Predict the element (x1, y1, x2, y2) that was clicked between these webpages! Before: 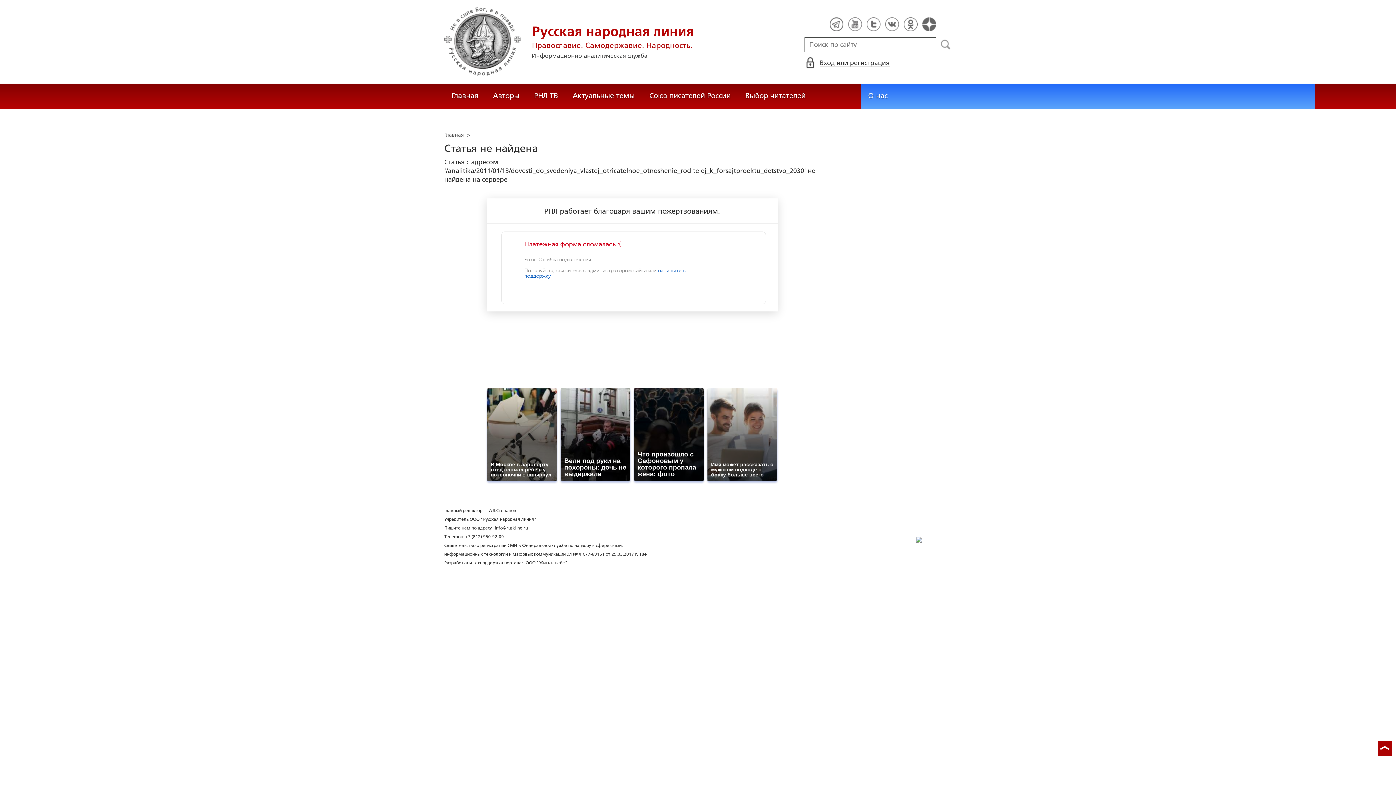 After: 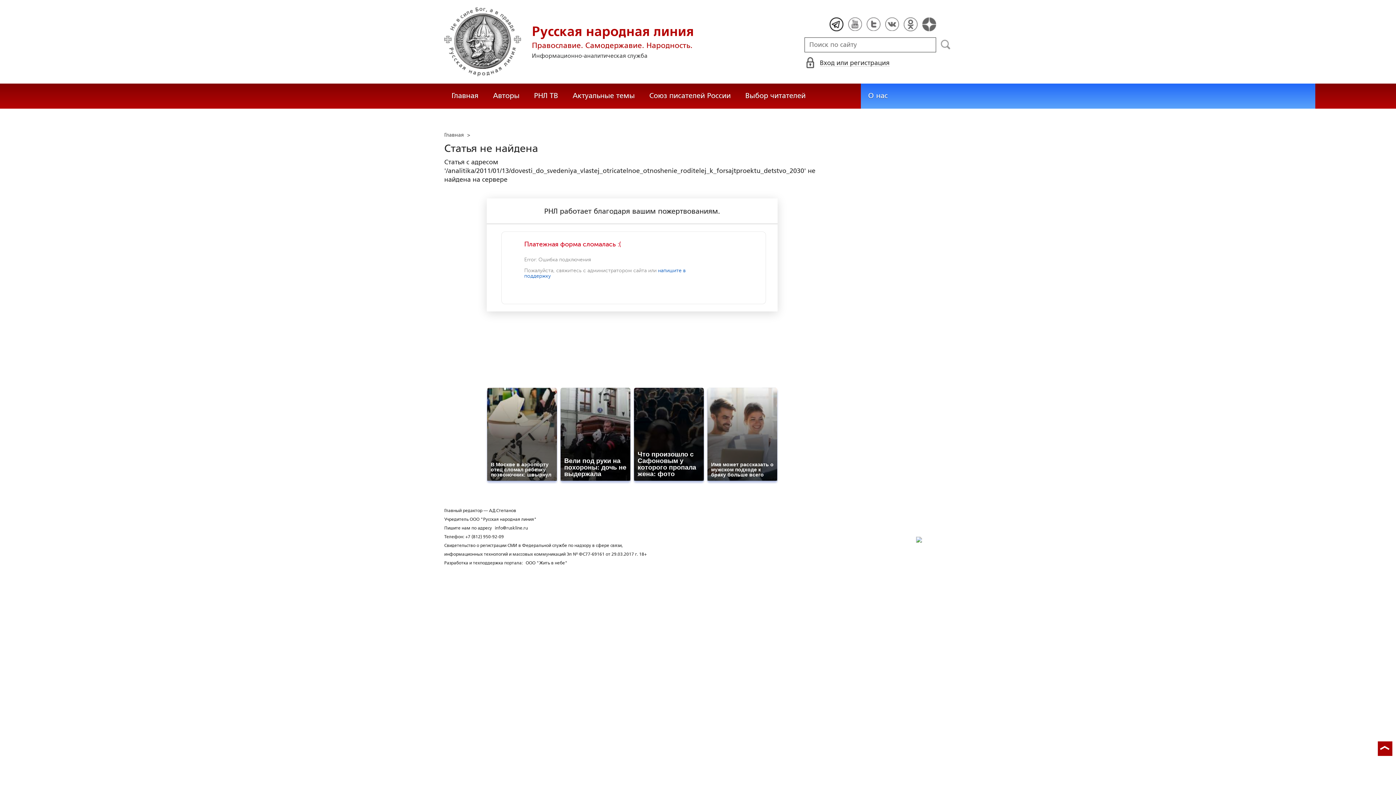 Action: bbox: (829, 17, 843, 31)